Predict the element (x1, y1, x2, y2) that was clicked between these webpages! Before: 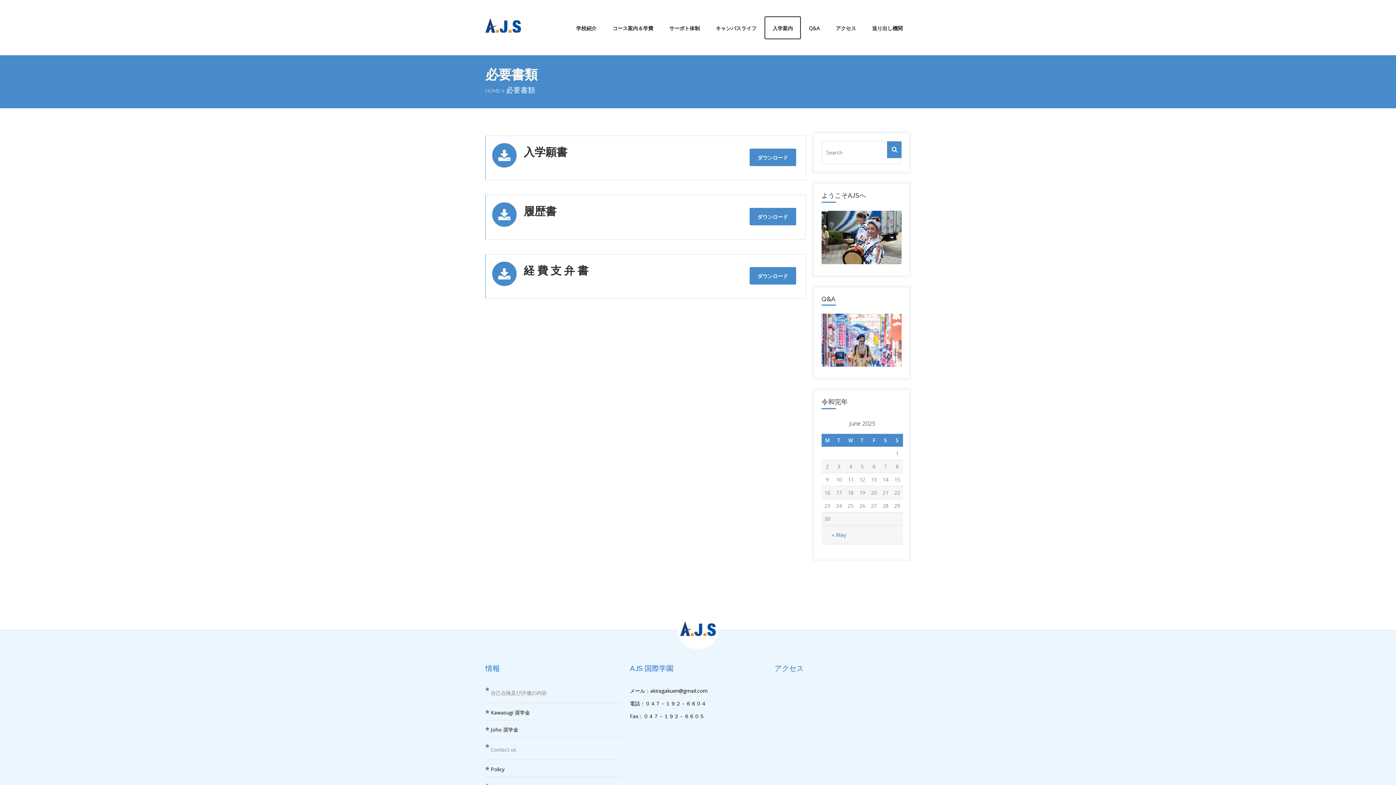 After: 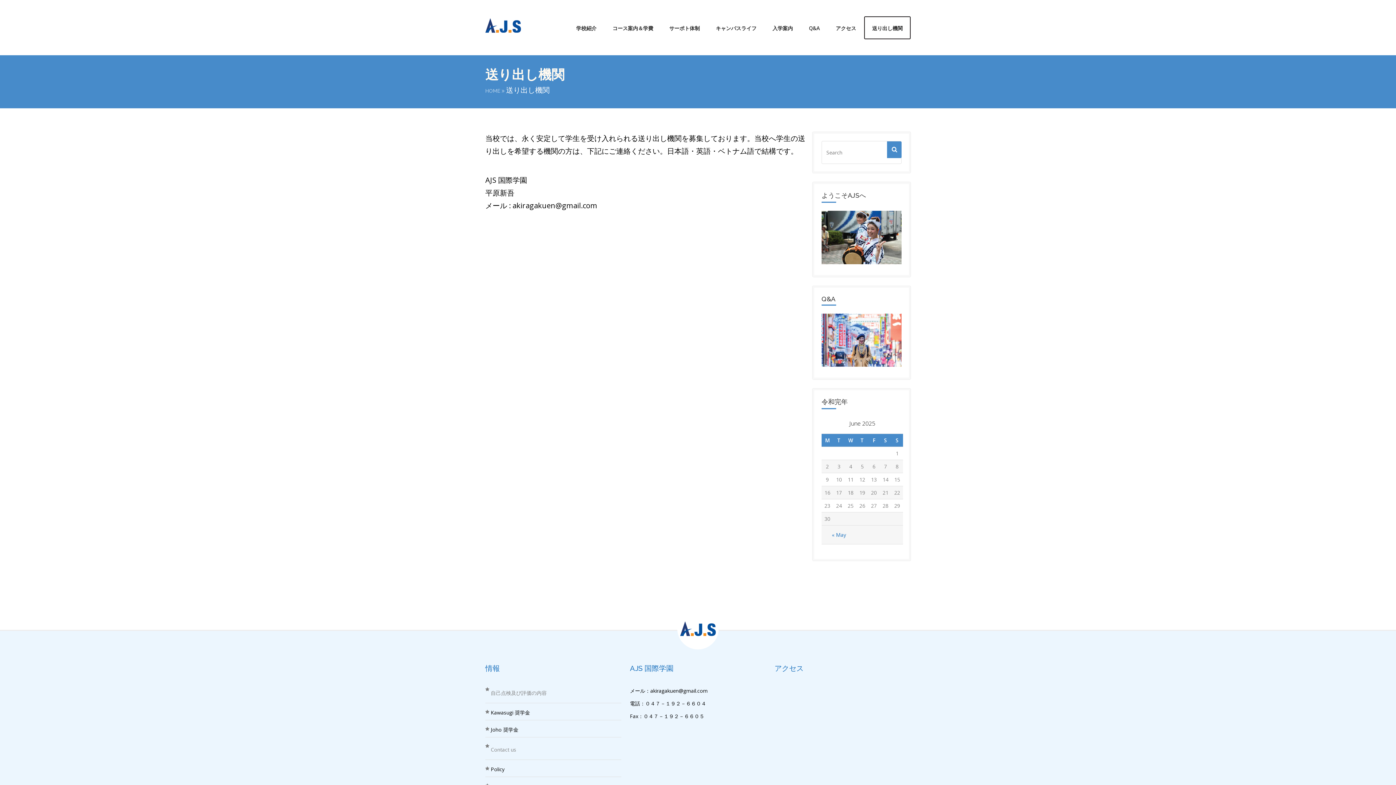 Action: label: 送り出し機関 bbox: (864, 16, 910, 39)